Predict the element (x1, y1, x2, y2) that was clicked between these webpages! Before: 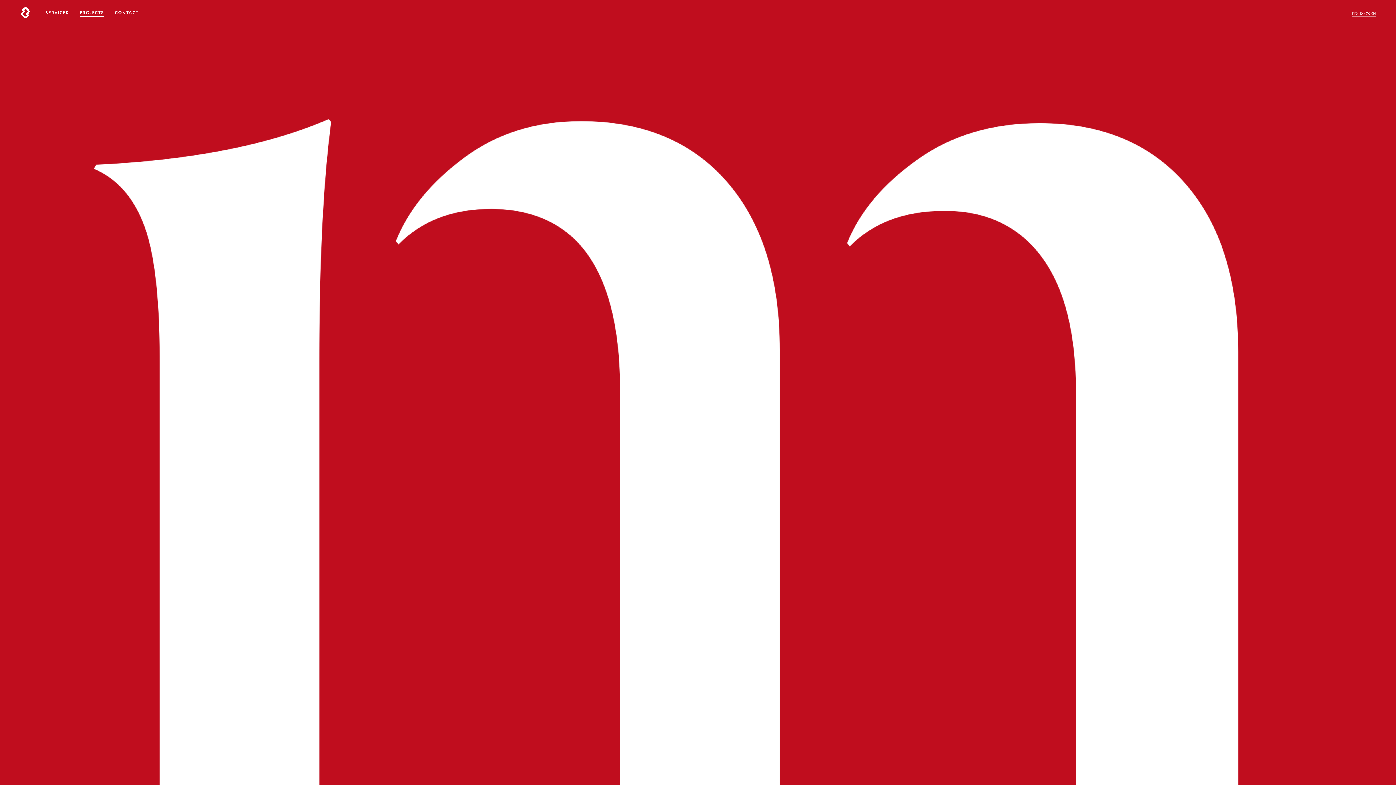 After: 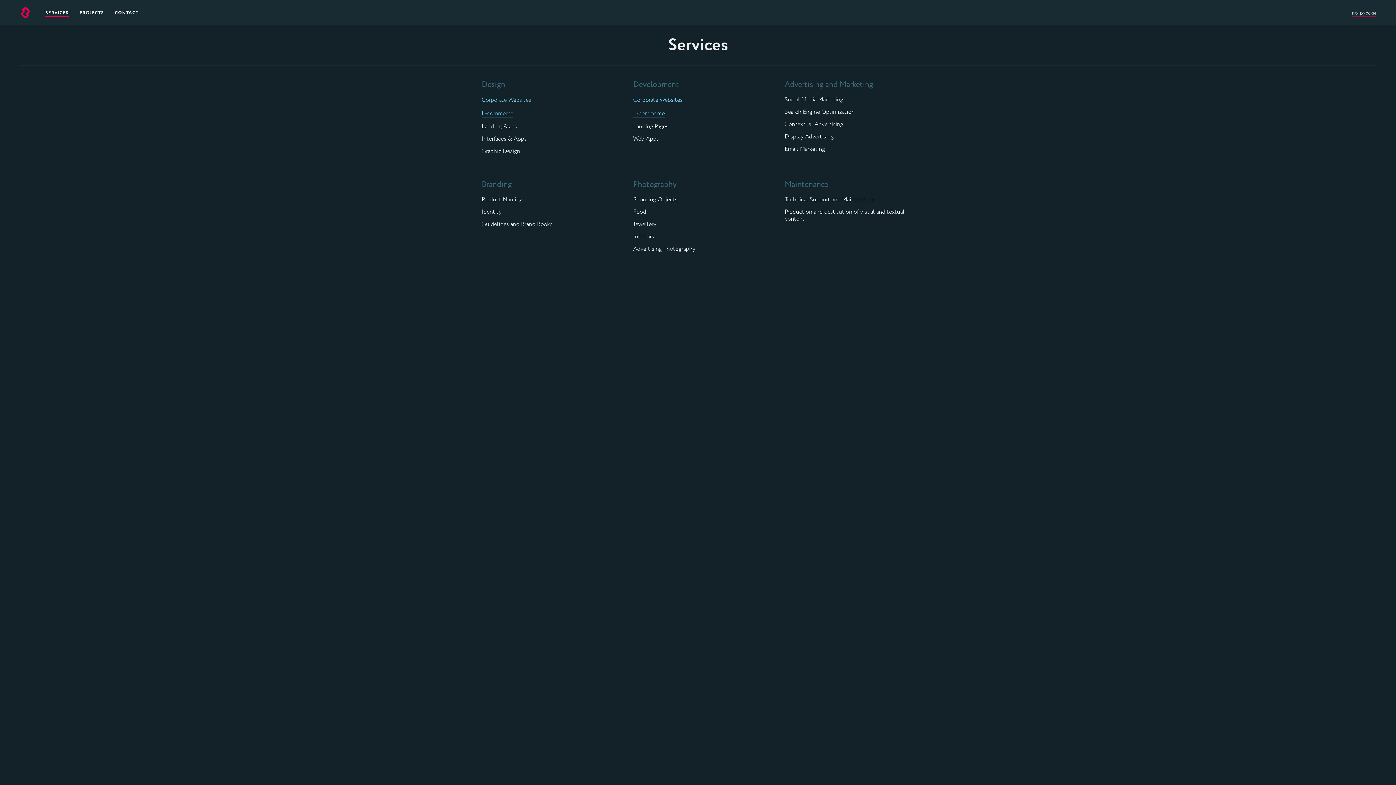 Action: bbox: (45, 0, 68, 25) label: SERVICES